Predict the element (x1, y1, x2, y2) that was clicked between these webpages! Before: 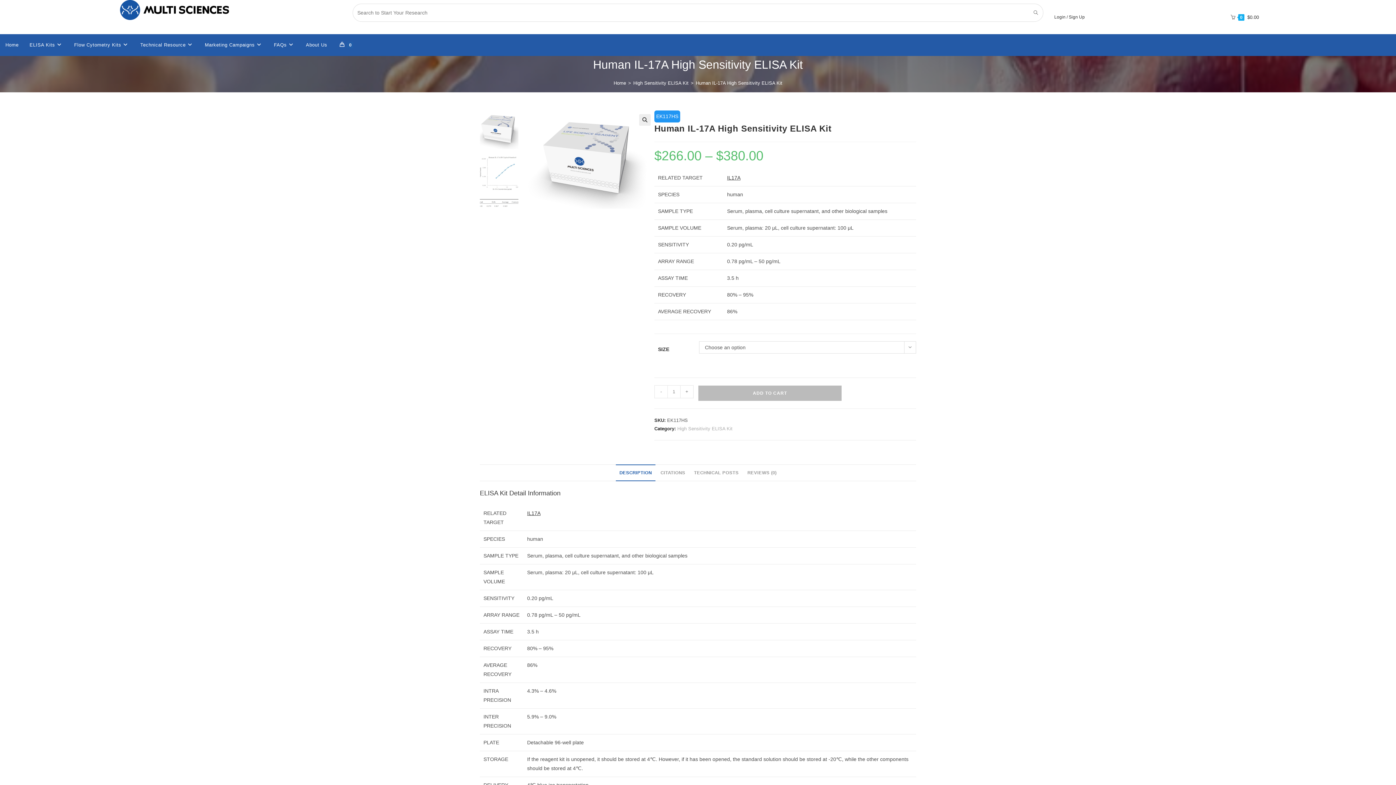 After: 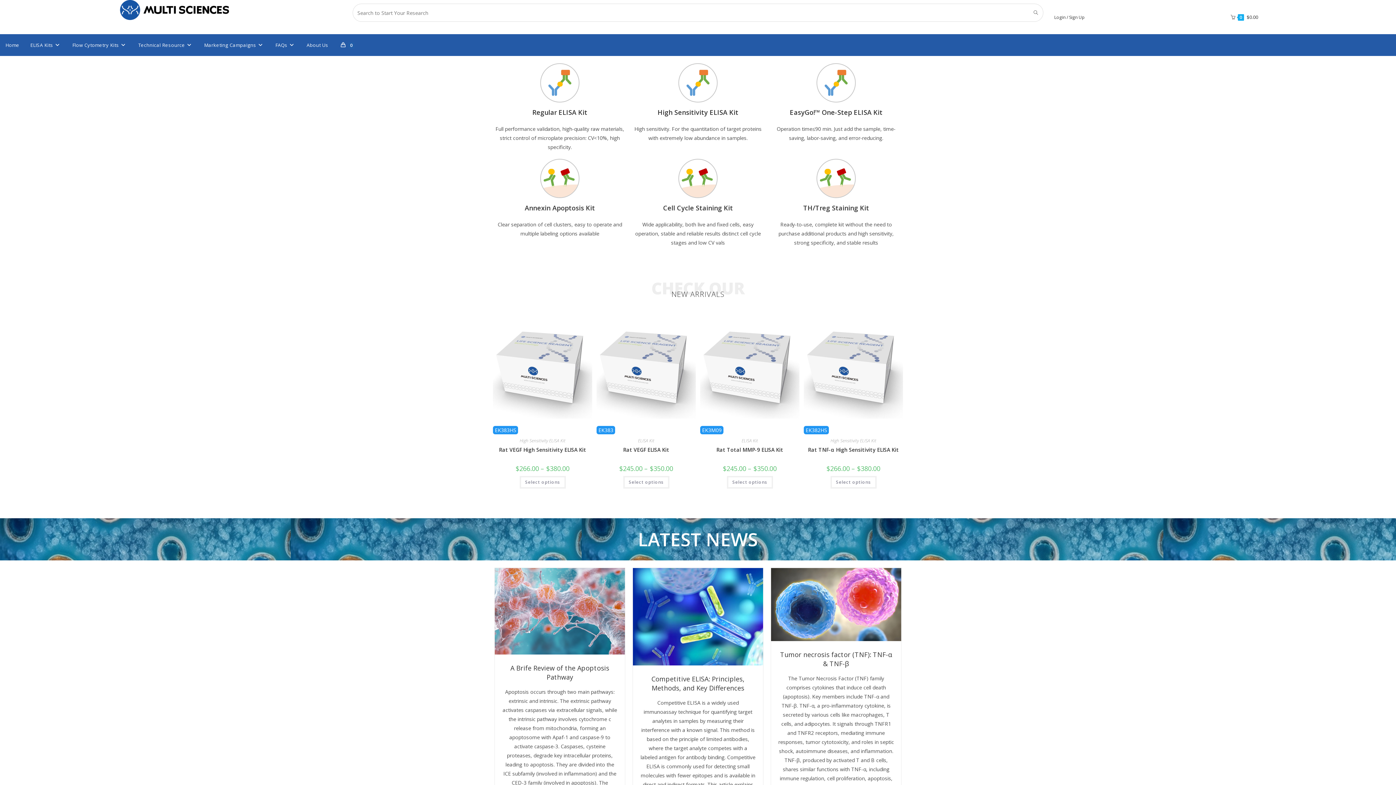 Action: bbox: (120, 0, 229, 20)